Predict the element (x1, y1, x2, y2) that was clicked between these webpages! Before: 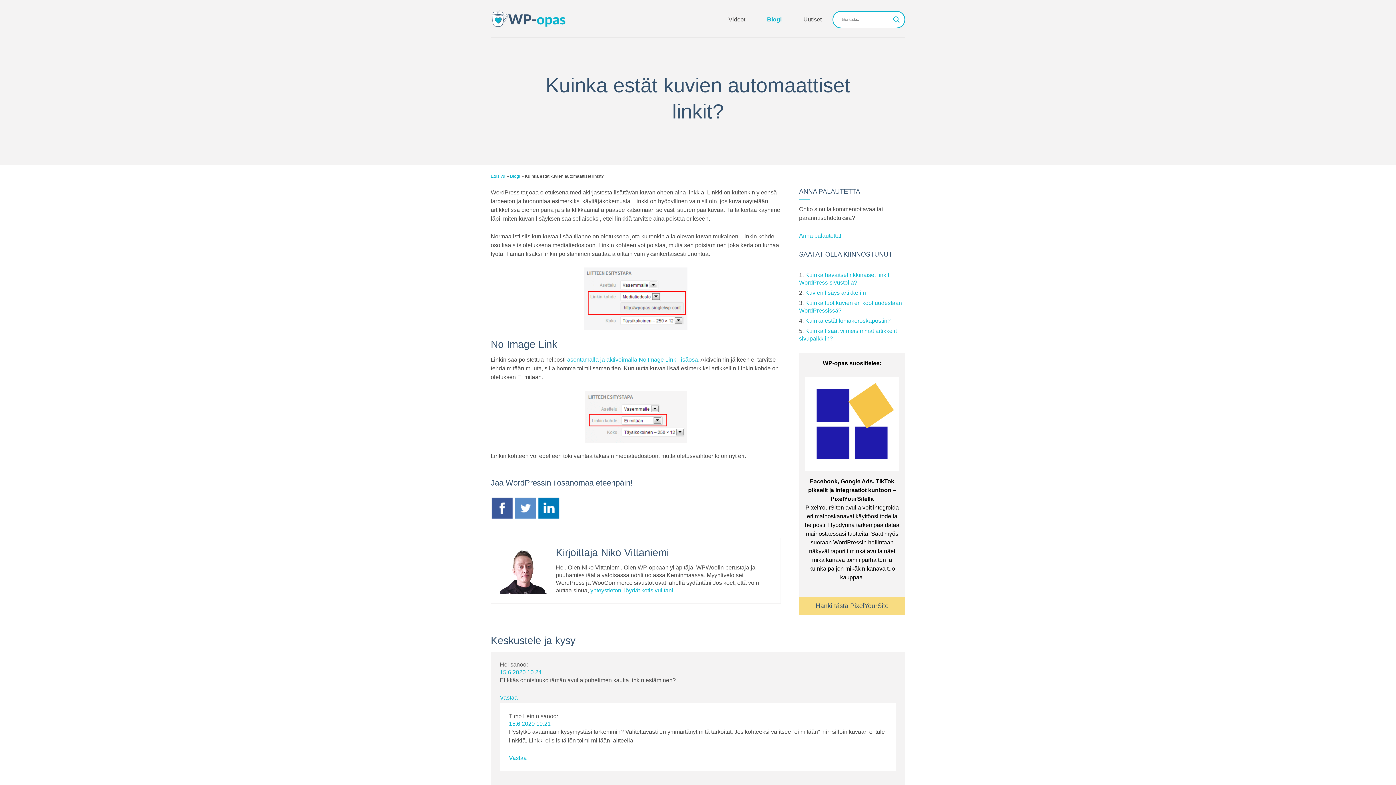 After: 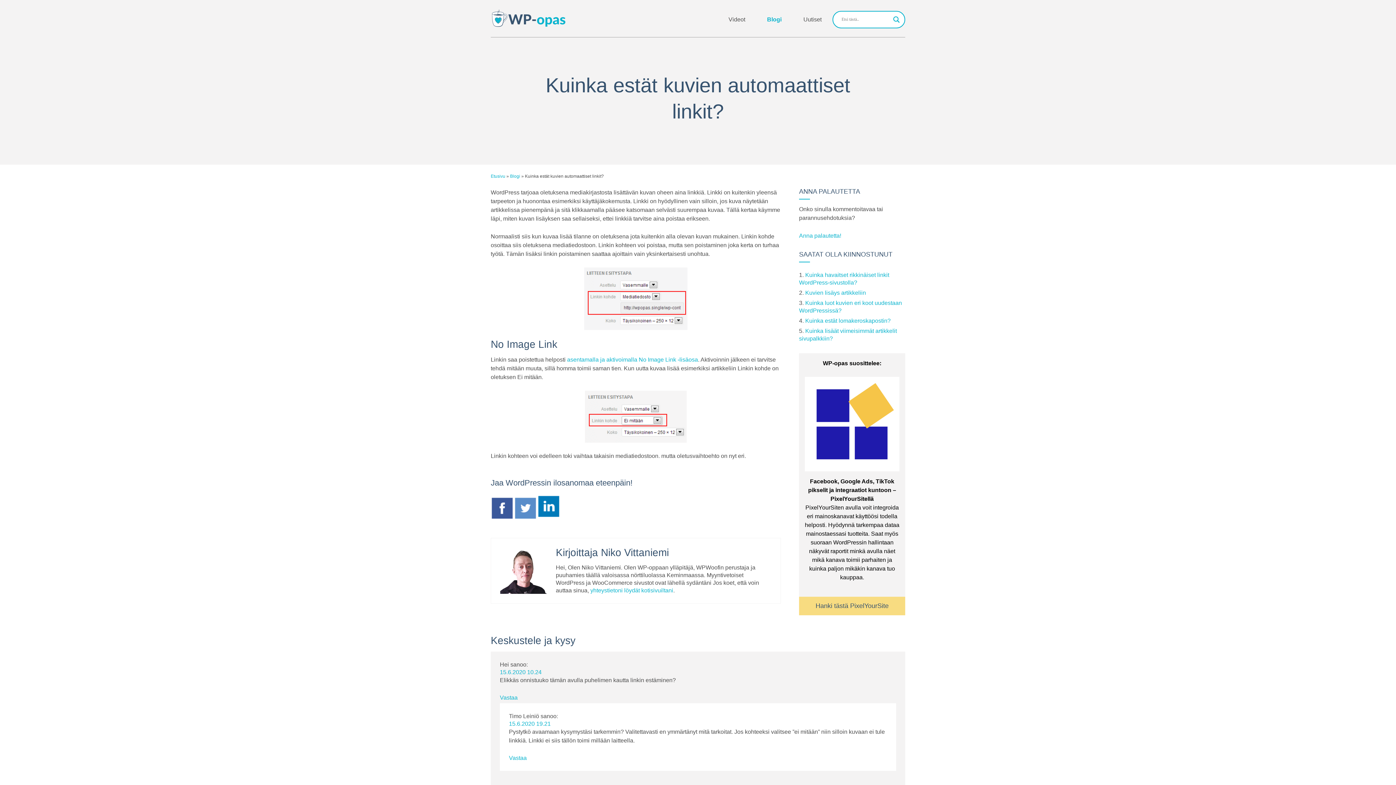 Action: bbox: (537, 496, 560, 520)